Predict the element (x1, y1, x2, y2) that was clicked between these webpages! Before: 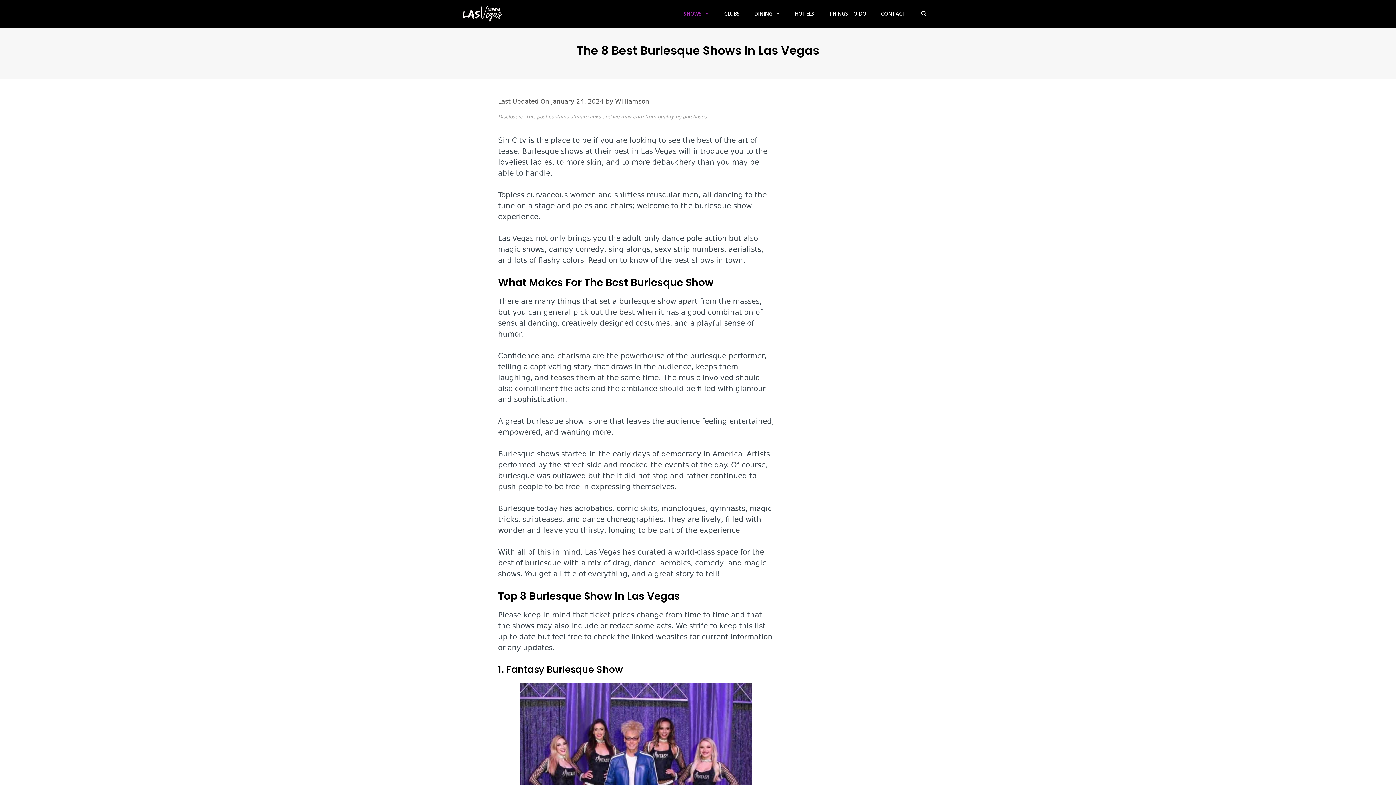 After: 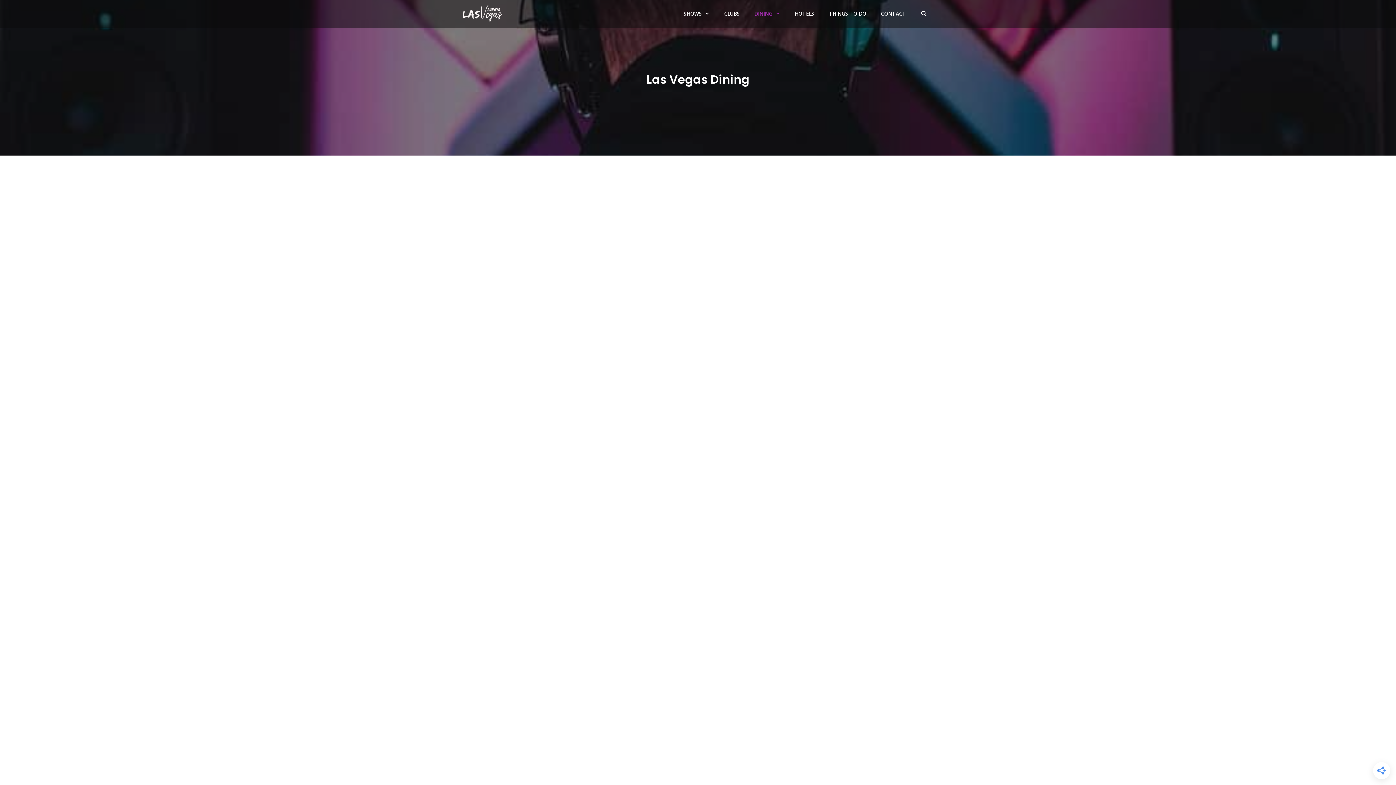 Action: label: DINING bbox: (747, 0, 787, 27)